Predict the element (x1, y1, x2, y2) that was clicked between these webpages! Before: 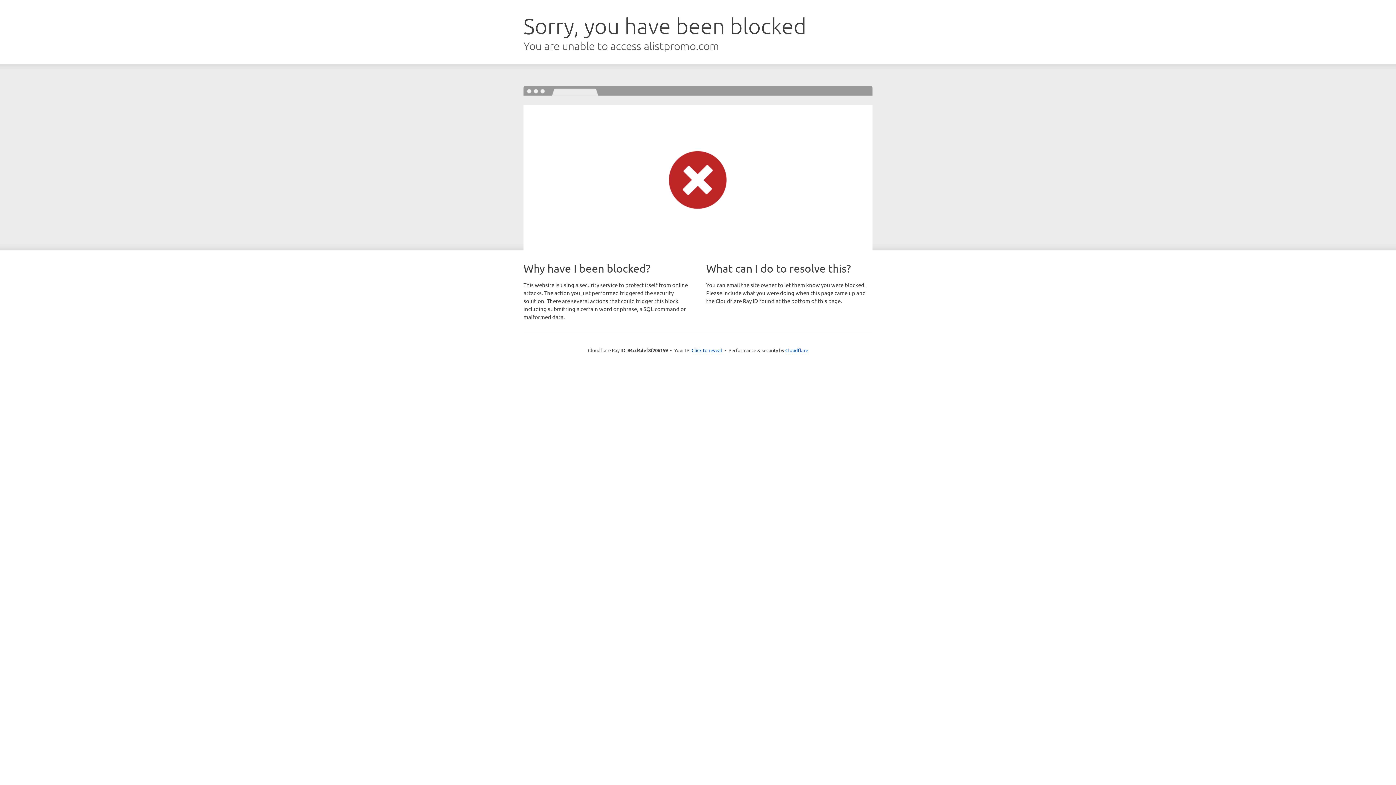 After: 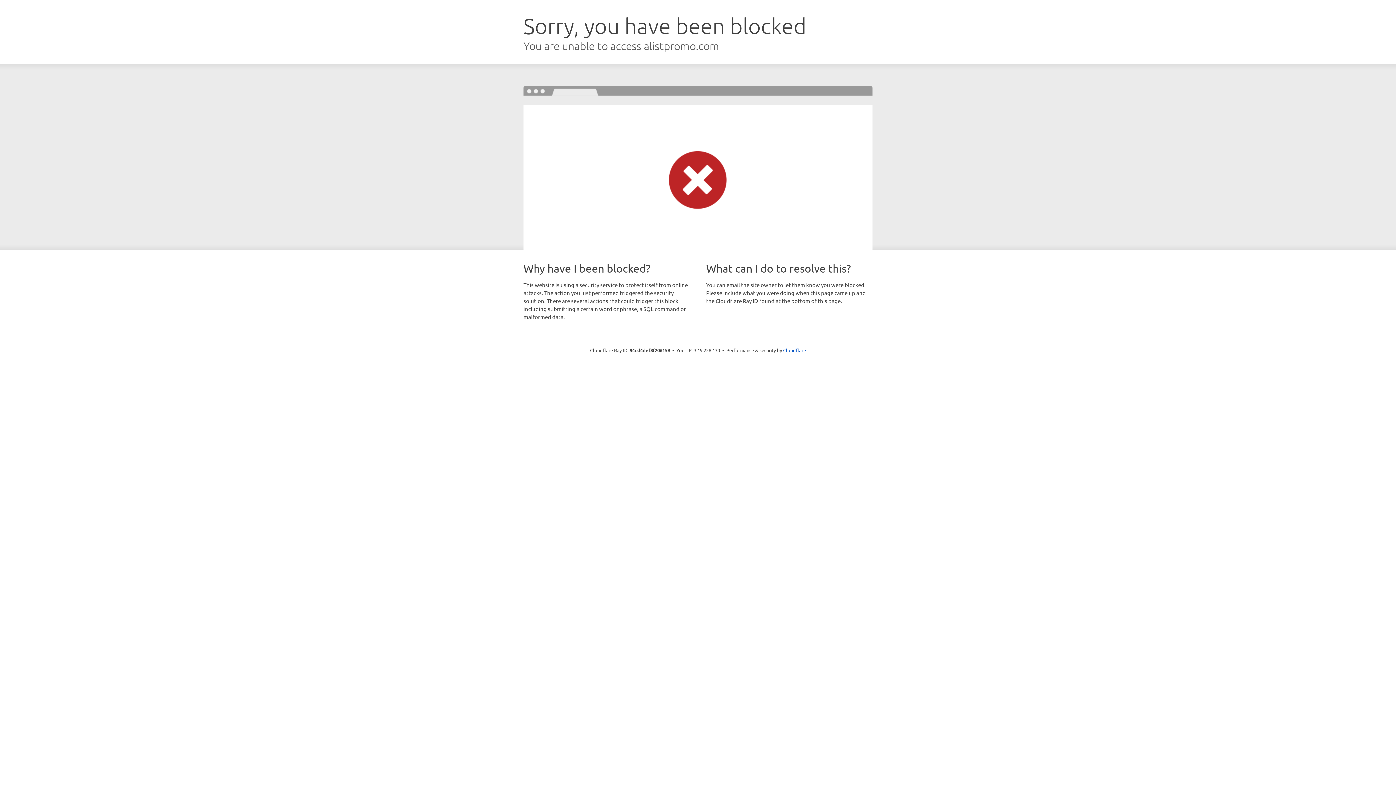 Action: bbox: (691, 346, 722, 353) label: Click to reveal